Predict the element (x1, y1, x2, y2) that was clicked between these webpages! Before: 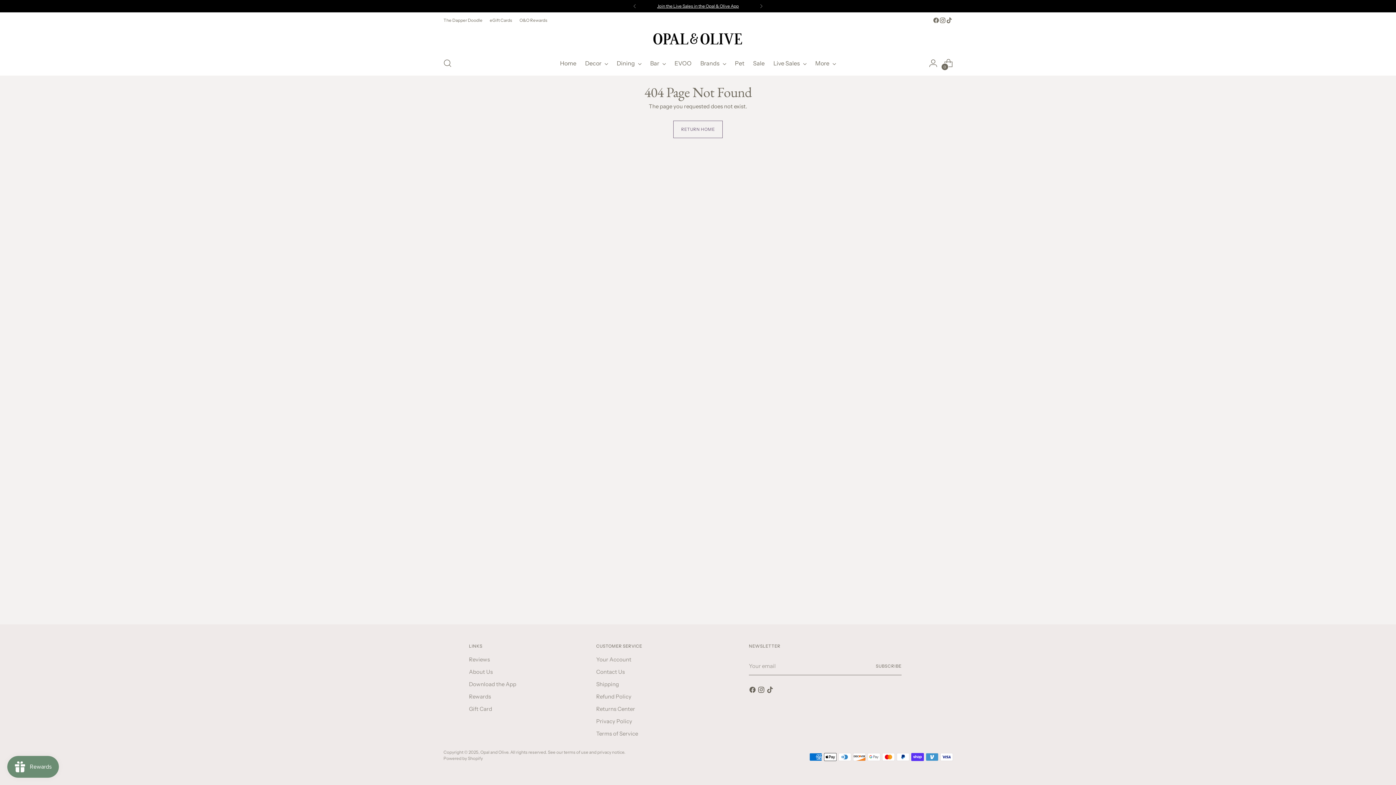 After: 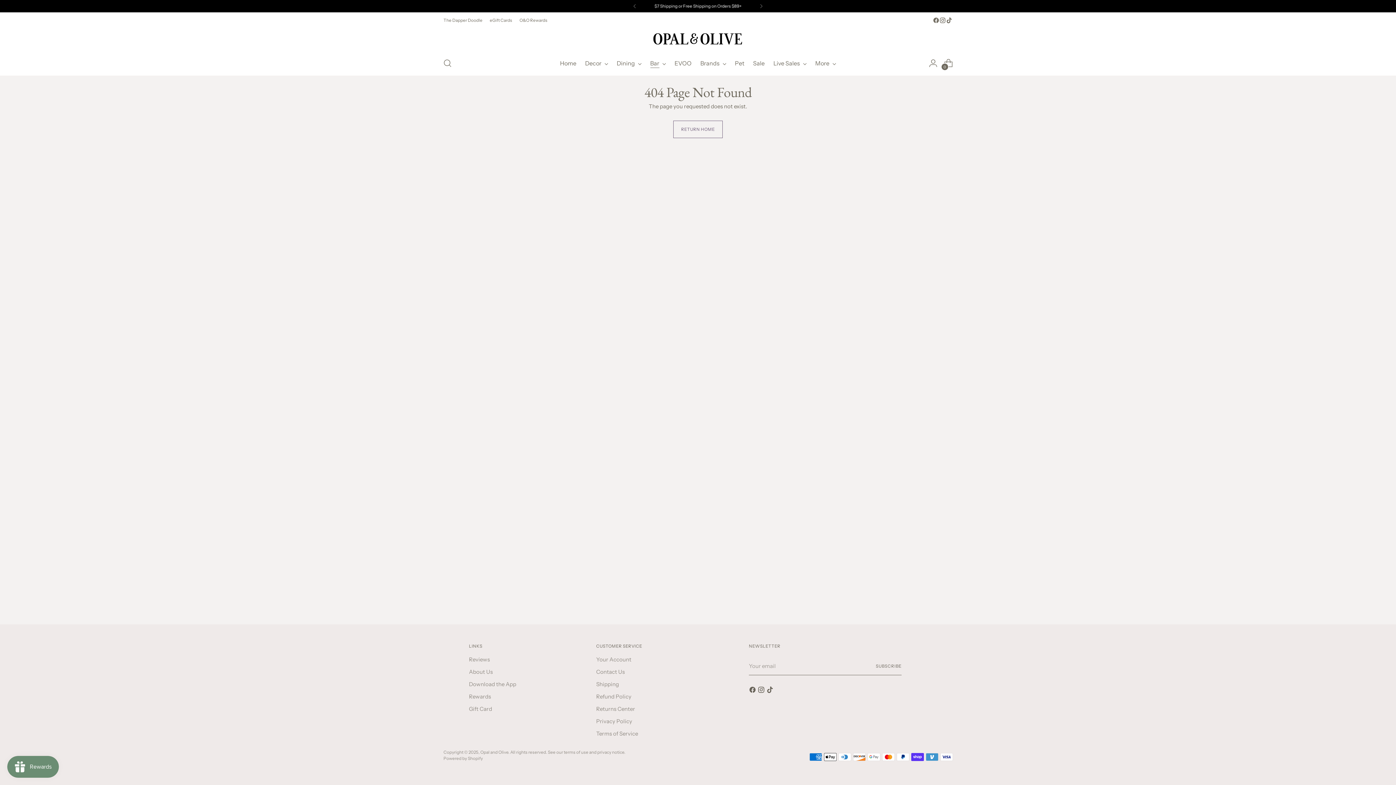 Action: label: Bar bbox: (650, 55, 666, 71)